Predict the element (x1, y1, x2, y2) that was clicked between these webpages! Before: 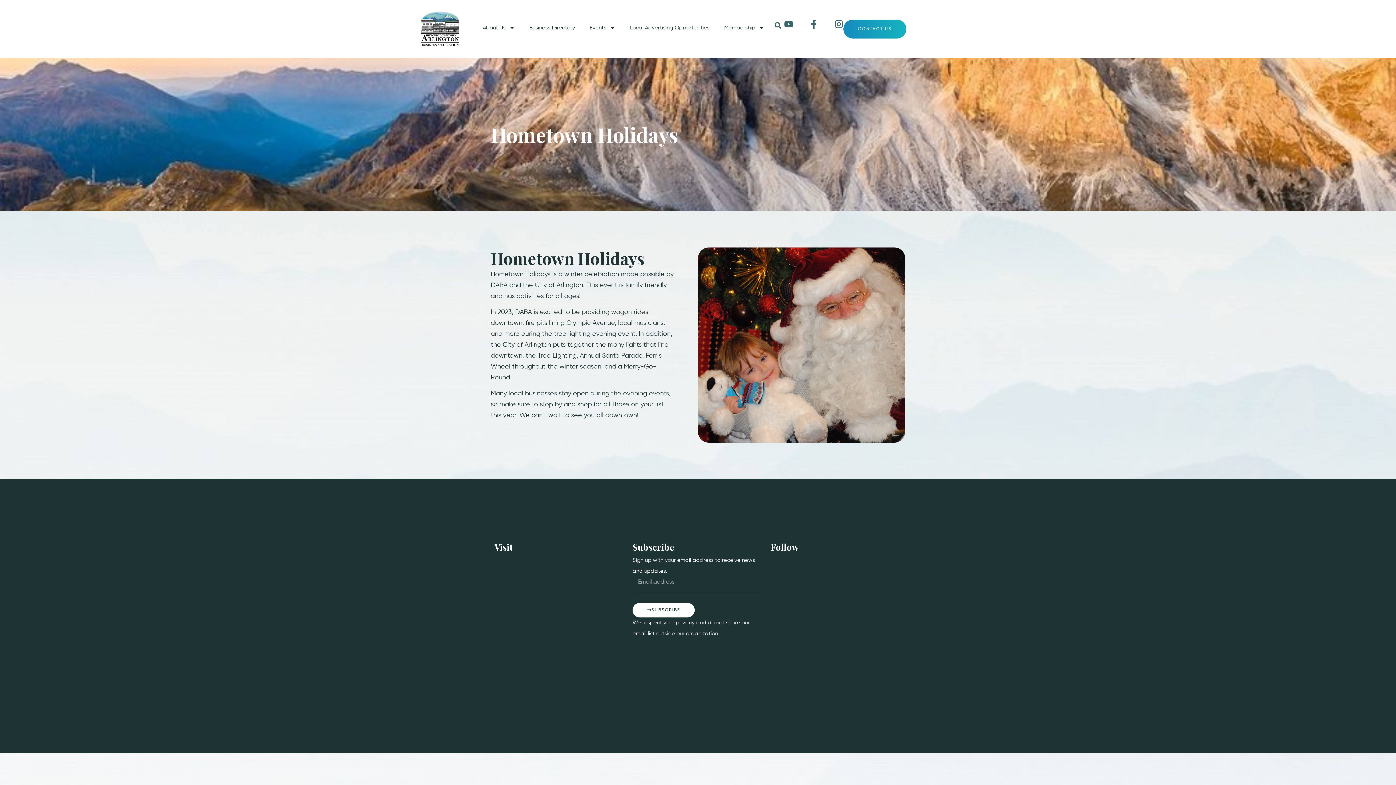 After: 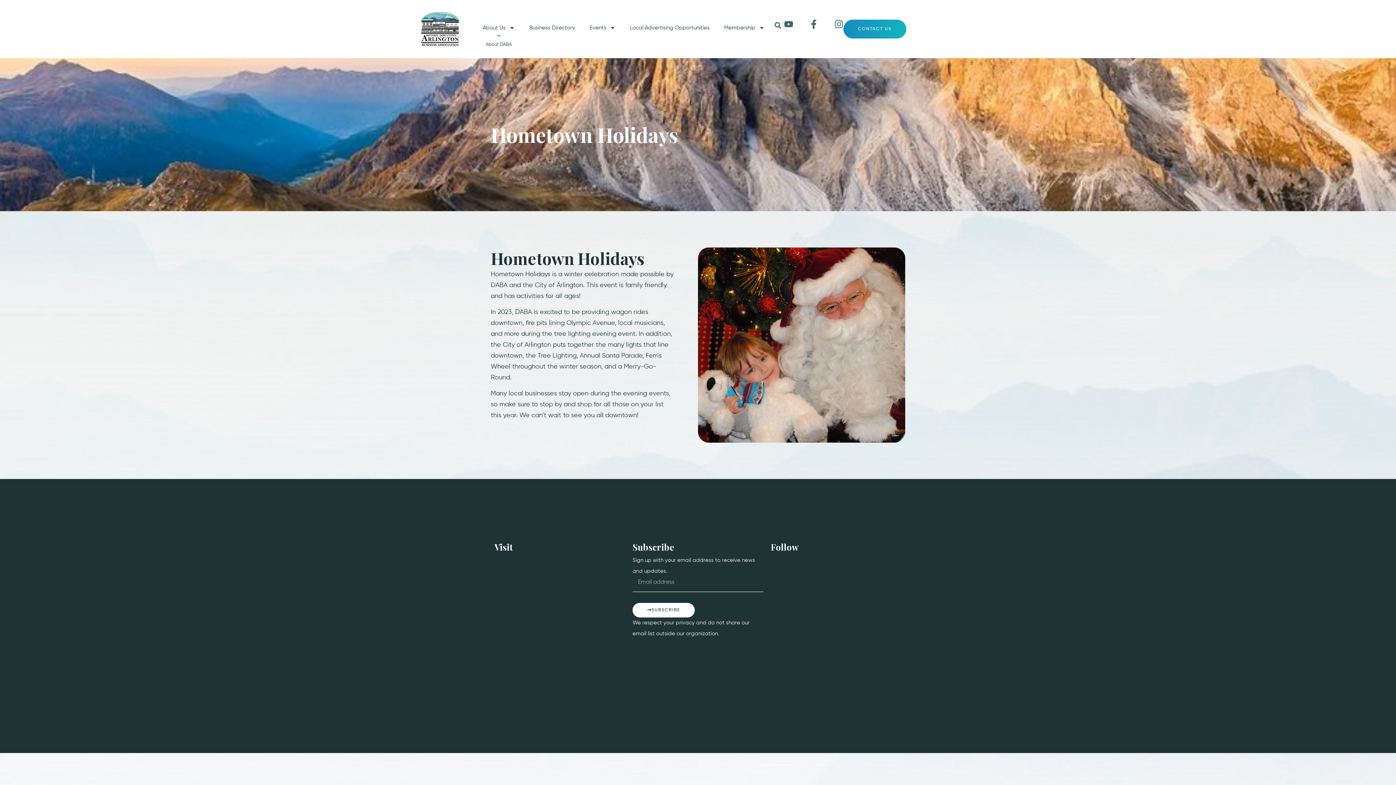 Action: label: About Us bbox: (475, 19, 522, 36)